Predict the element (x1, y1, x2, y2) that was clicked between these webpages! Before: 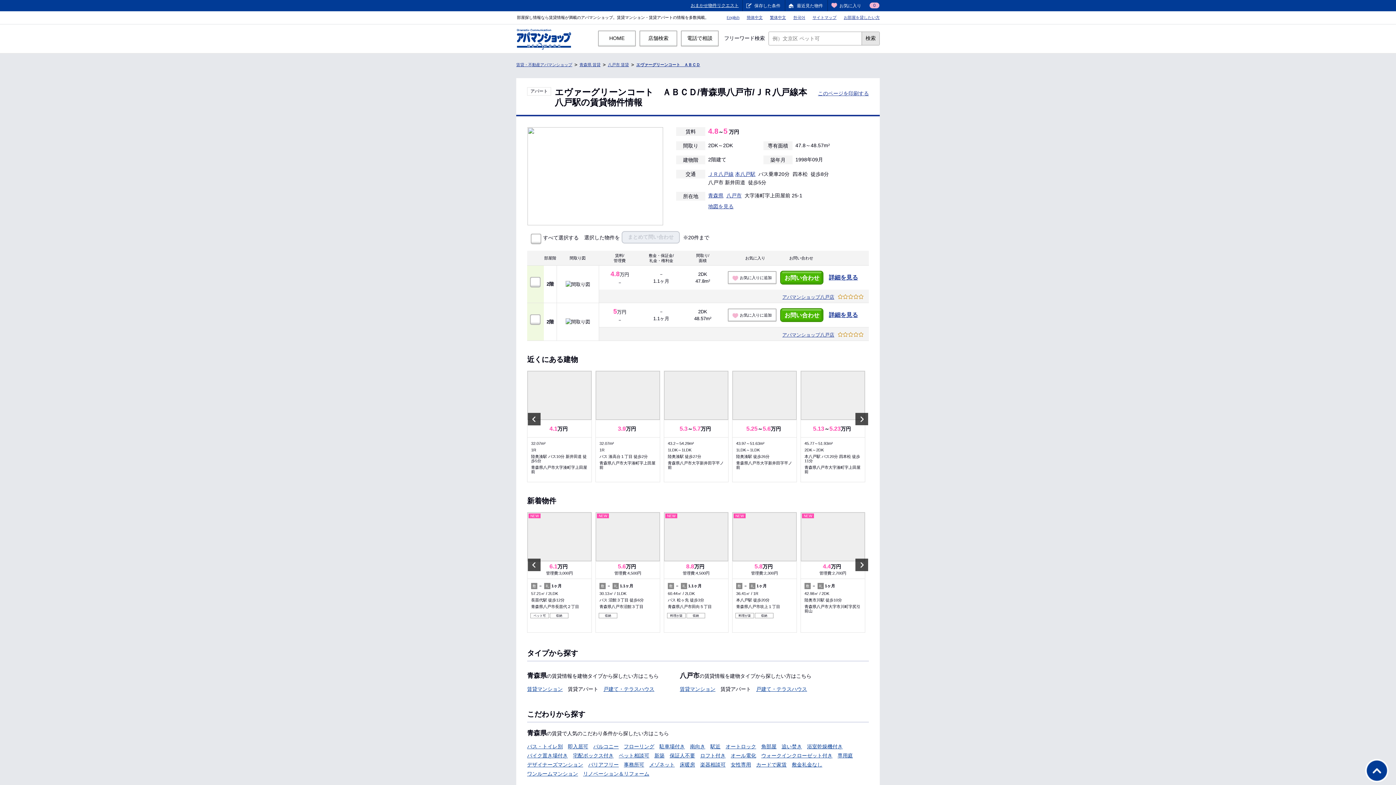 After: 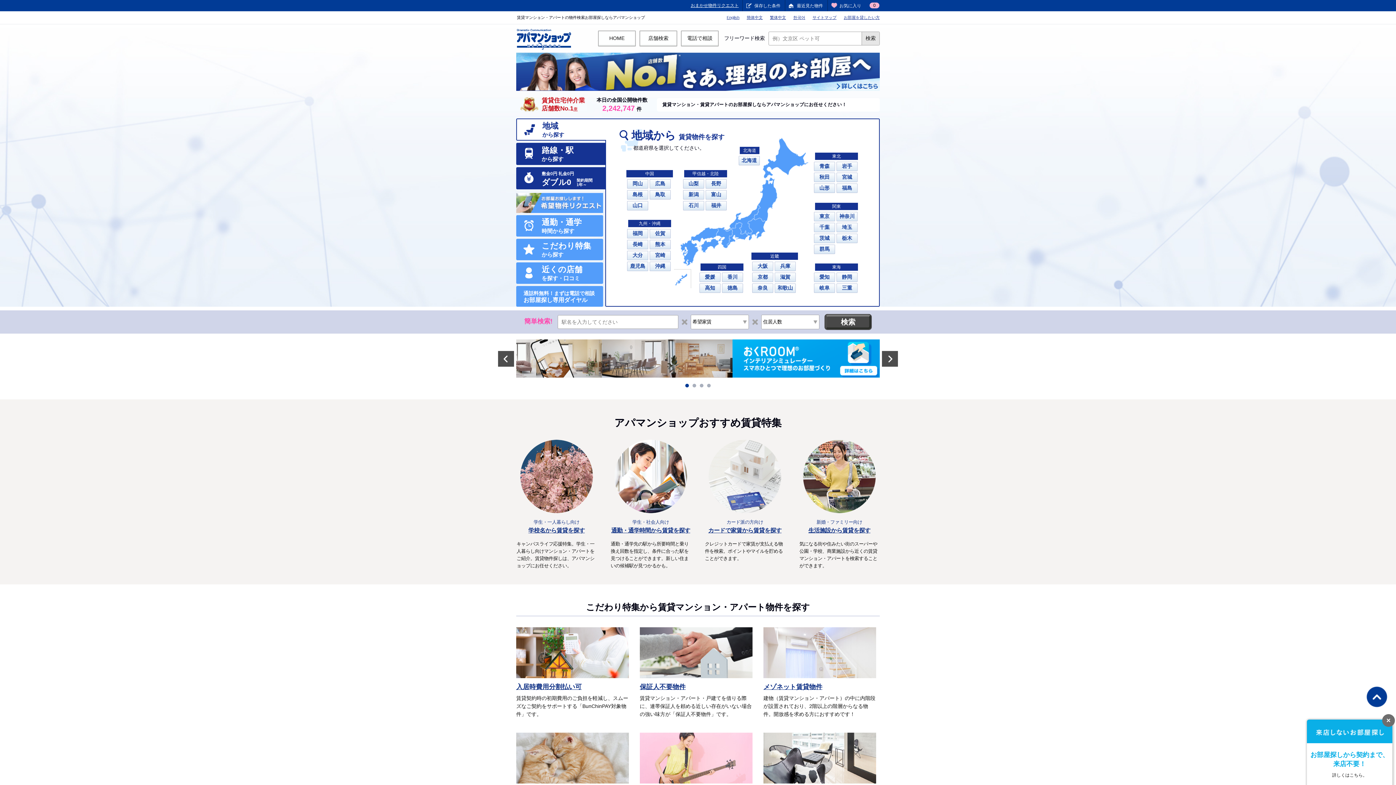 Action: bbox: (517, 29, 571, 50)